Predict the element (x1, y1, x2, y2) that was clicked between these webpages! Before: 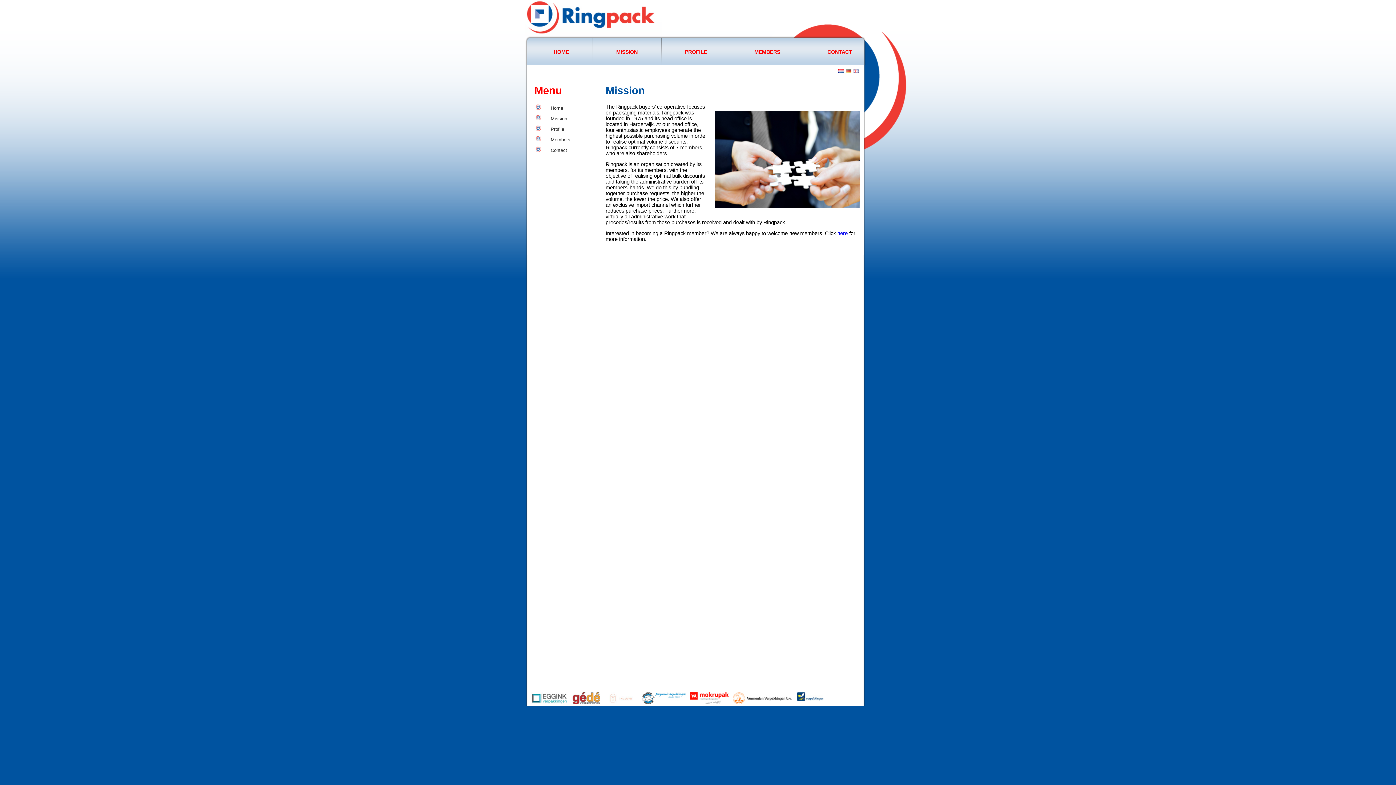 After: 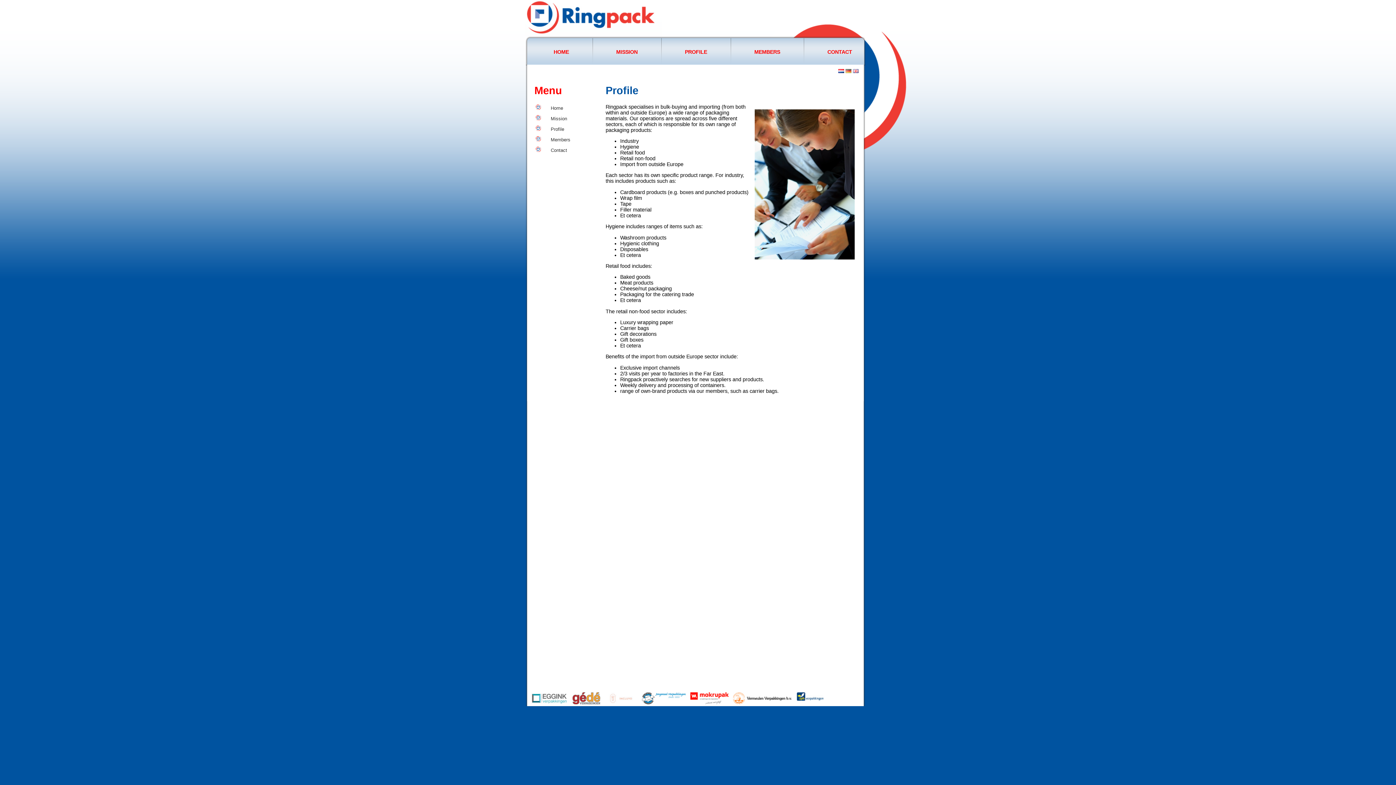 Action: label: PROFILE bbox: (661, 38, 730, 65)